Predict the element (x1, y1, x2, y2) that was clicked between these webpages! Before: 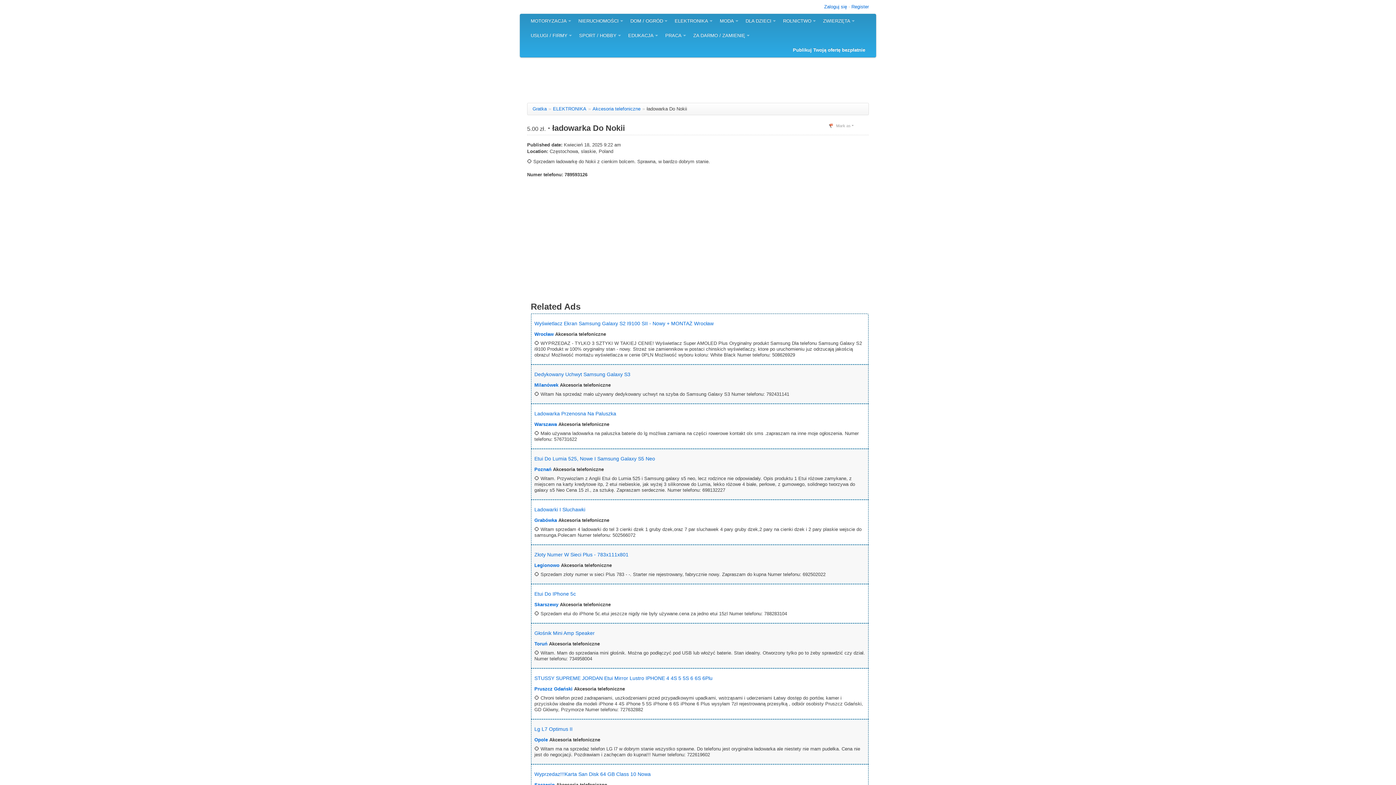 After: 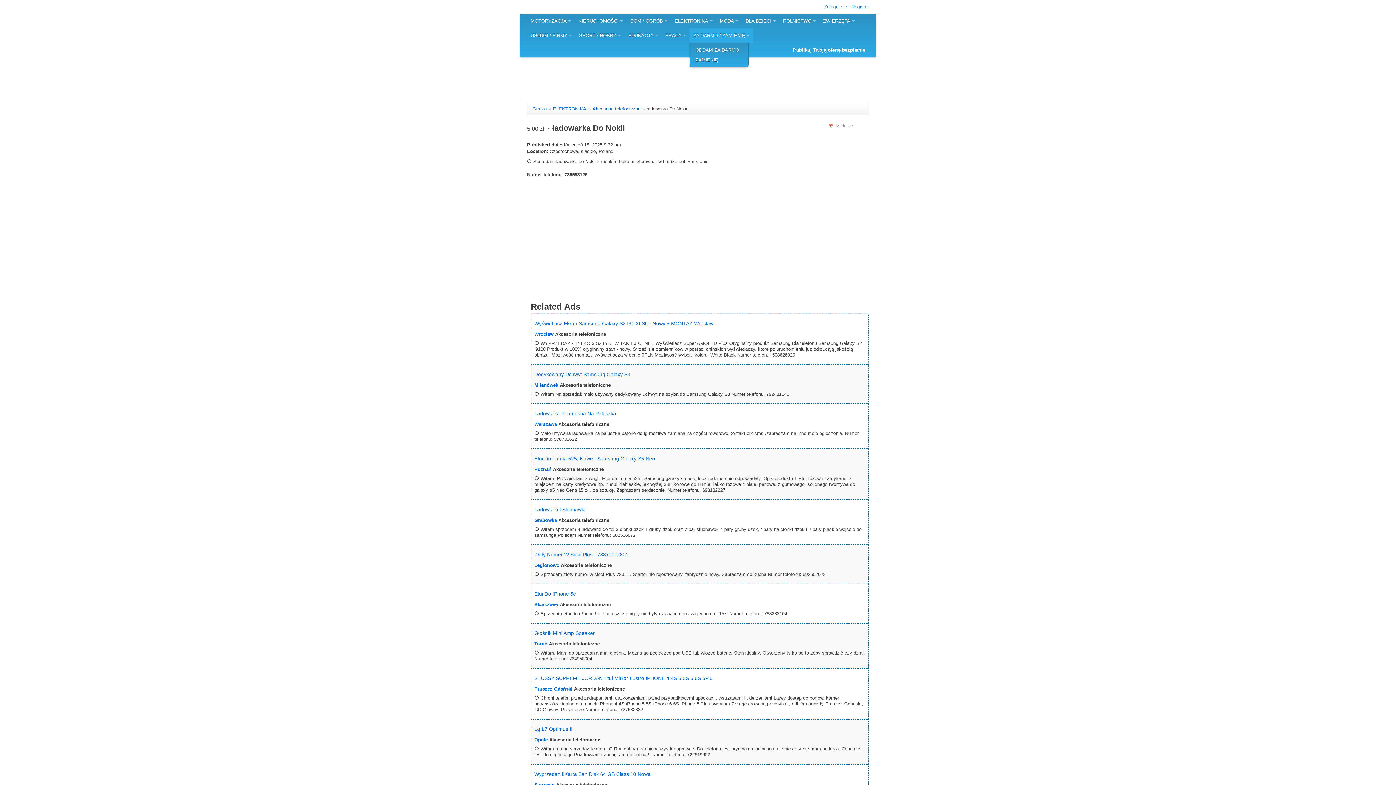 Action: bbox: (689, 28, 753, 42) label: ZA DARMO / ZAMIENIĘ